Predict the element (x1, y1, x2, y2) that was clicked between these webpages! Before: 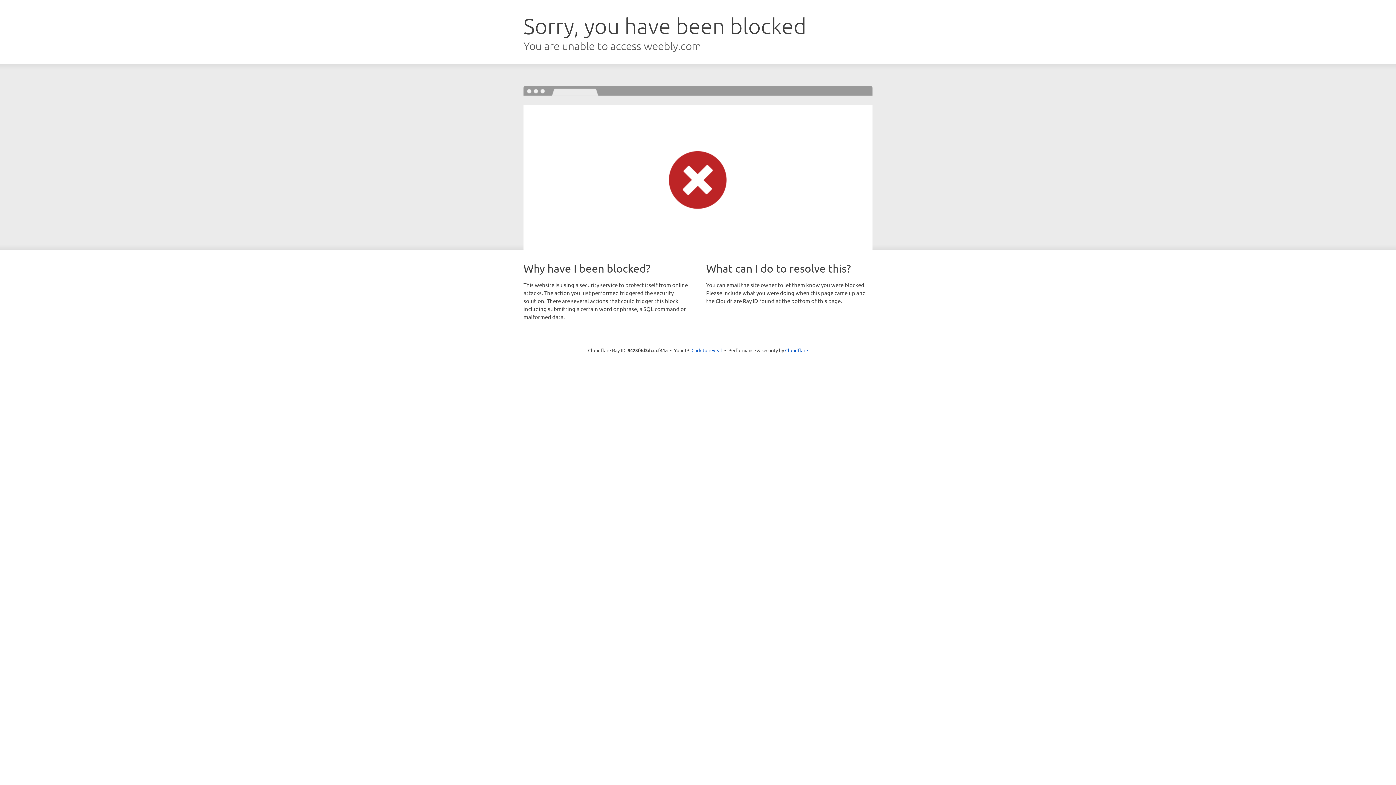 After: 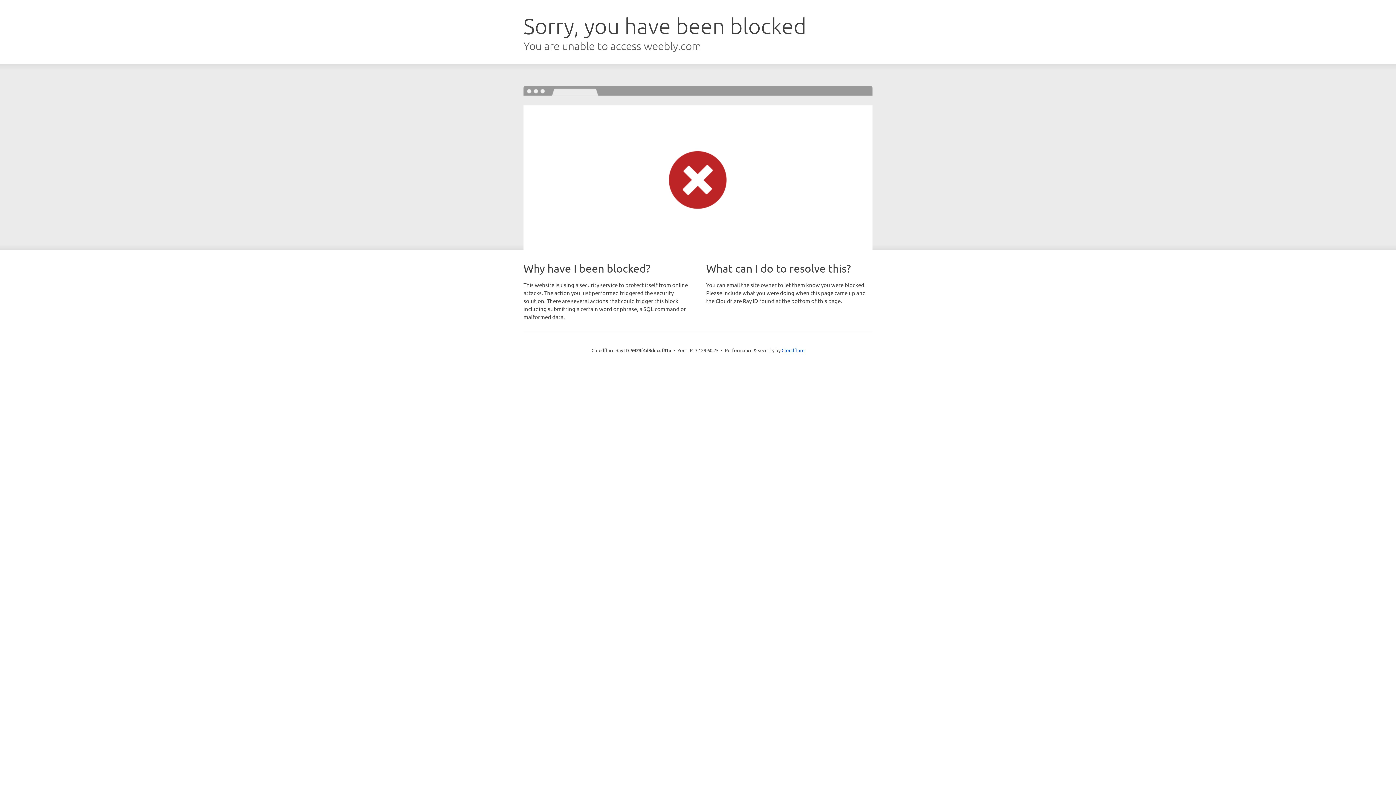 Action: label: Click to reveal bbox: (691, 346, 722, 353)